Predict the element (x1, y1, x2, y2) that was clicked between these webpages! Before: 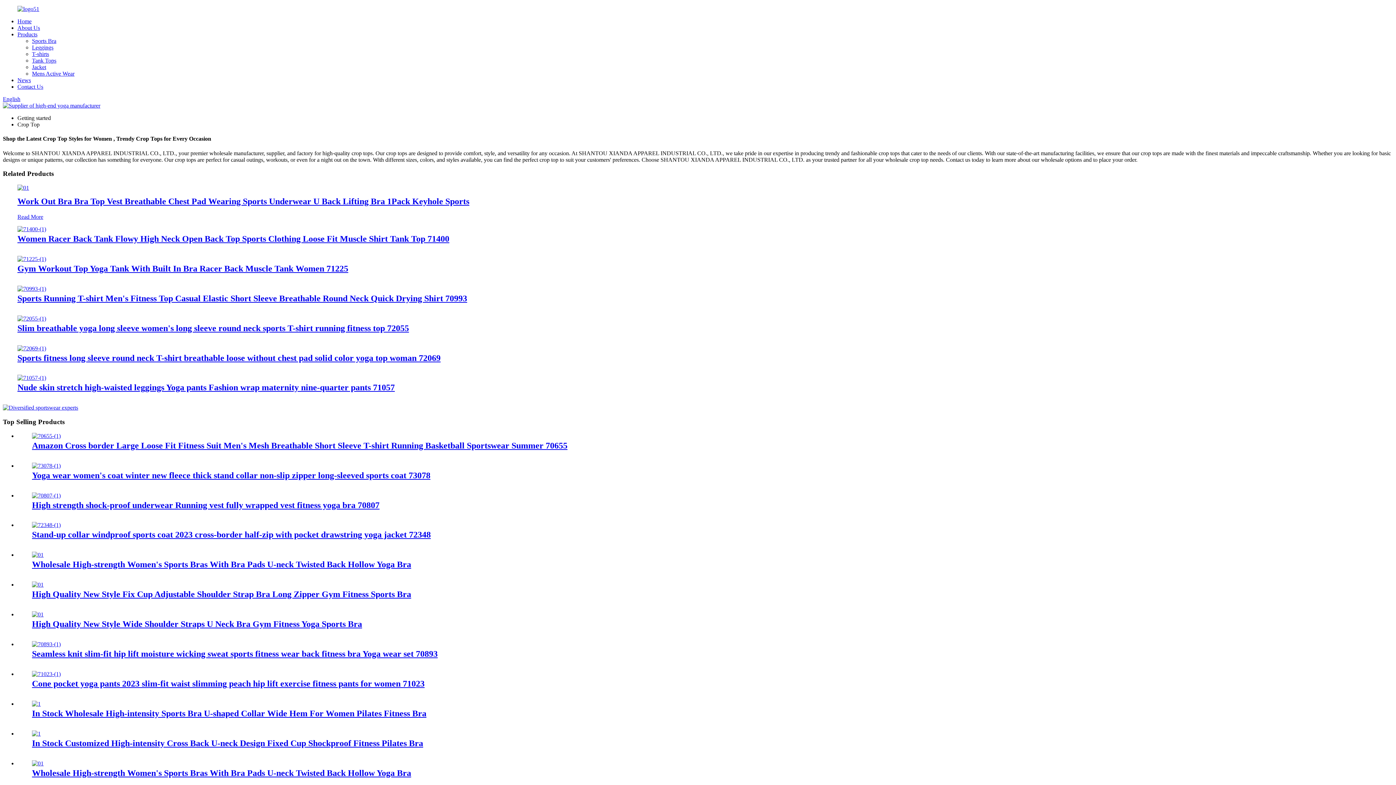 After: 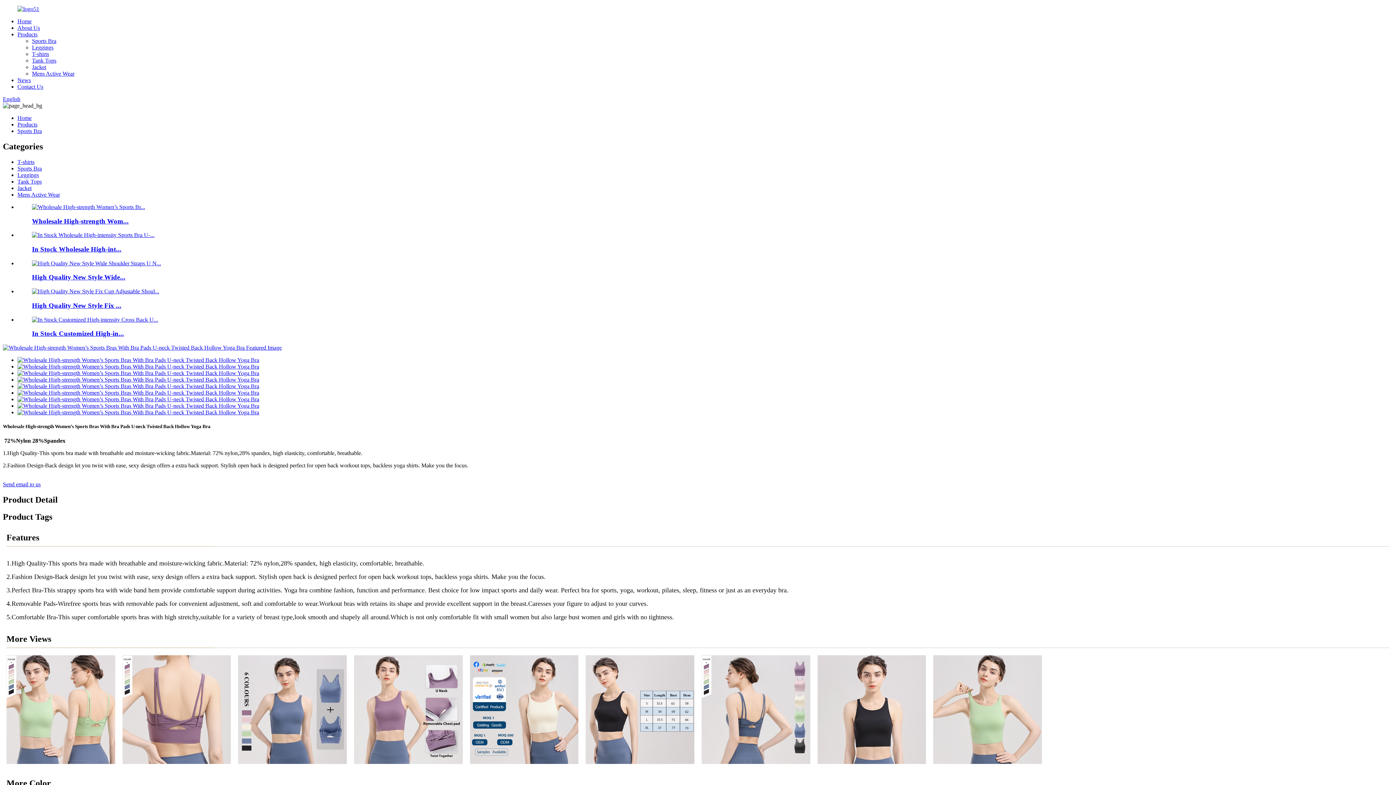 Action: label: Wholesale High-strength Women's Sports Bras With Bra Pads U-neck Twisted Back Hollow Yoga Bra bbox: (32, 768, 411, 778)